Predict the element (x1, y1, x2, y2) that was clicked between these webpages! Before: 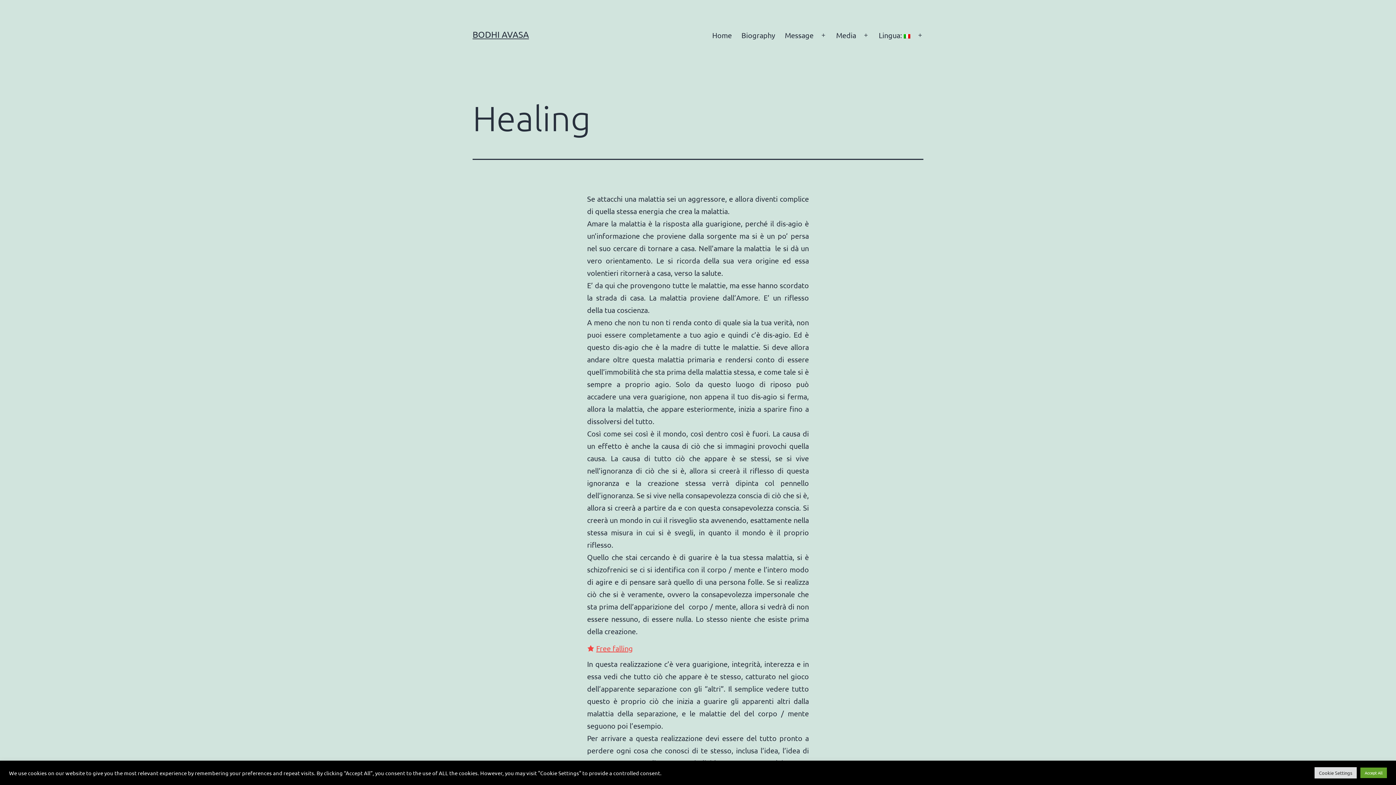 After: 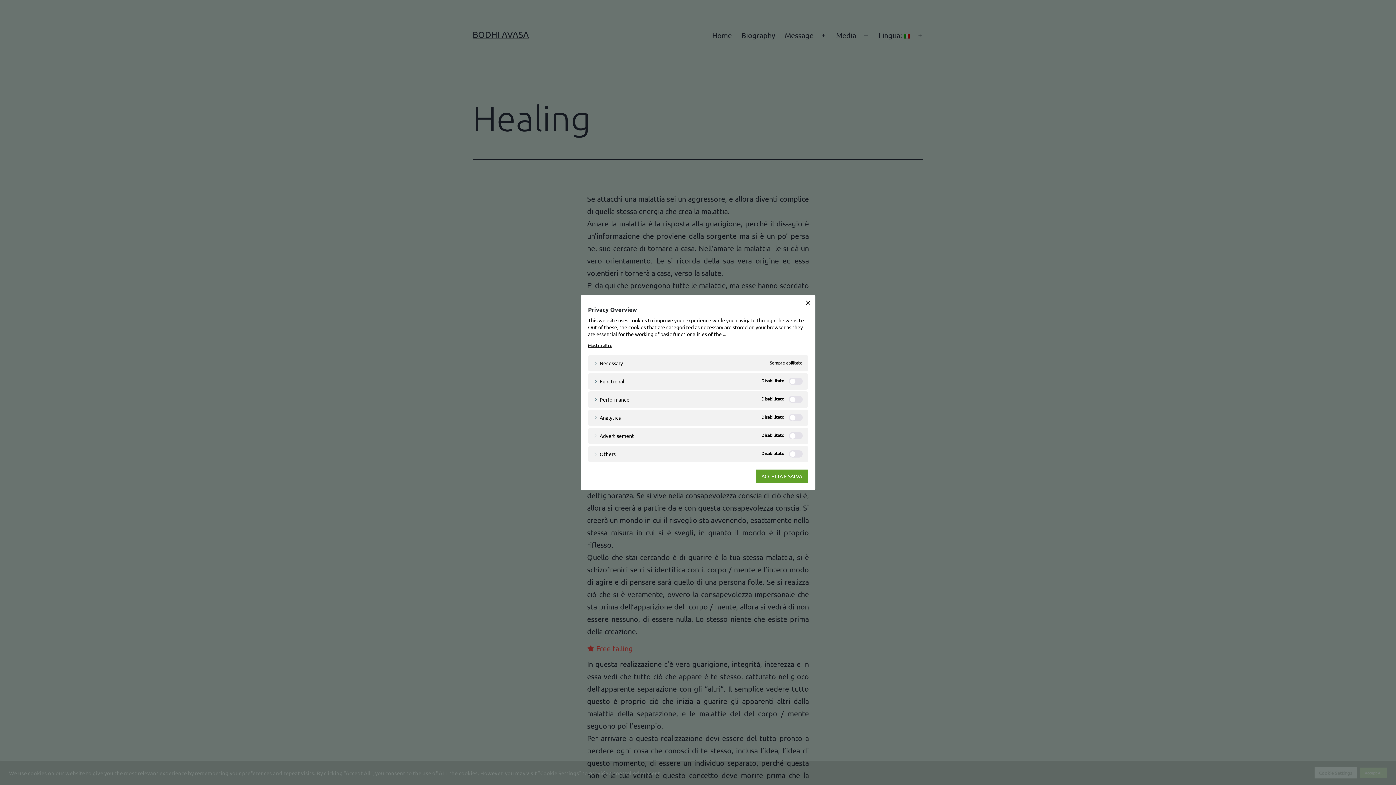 Action: bbox: (1314, 767, 1357, 778) label: Cookie Settings